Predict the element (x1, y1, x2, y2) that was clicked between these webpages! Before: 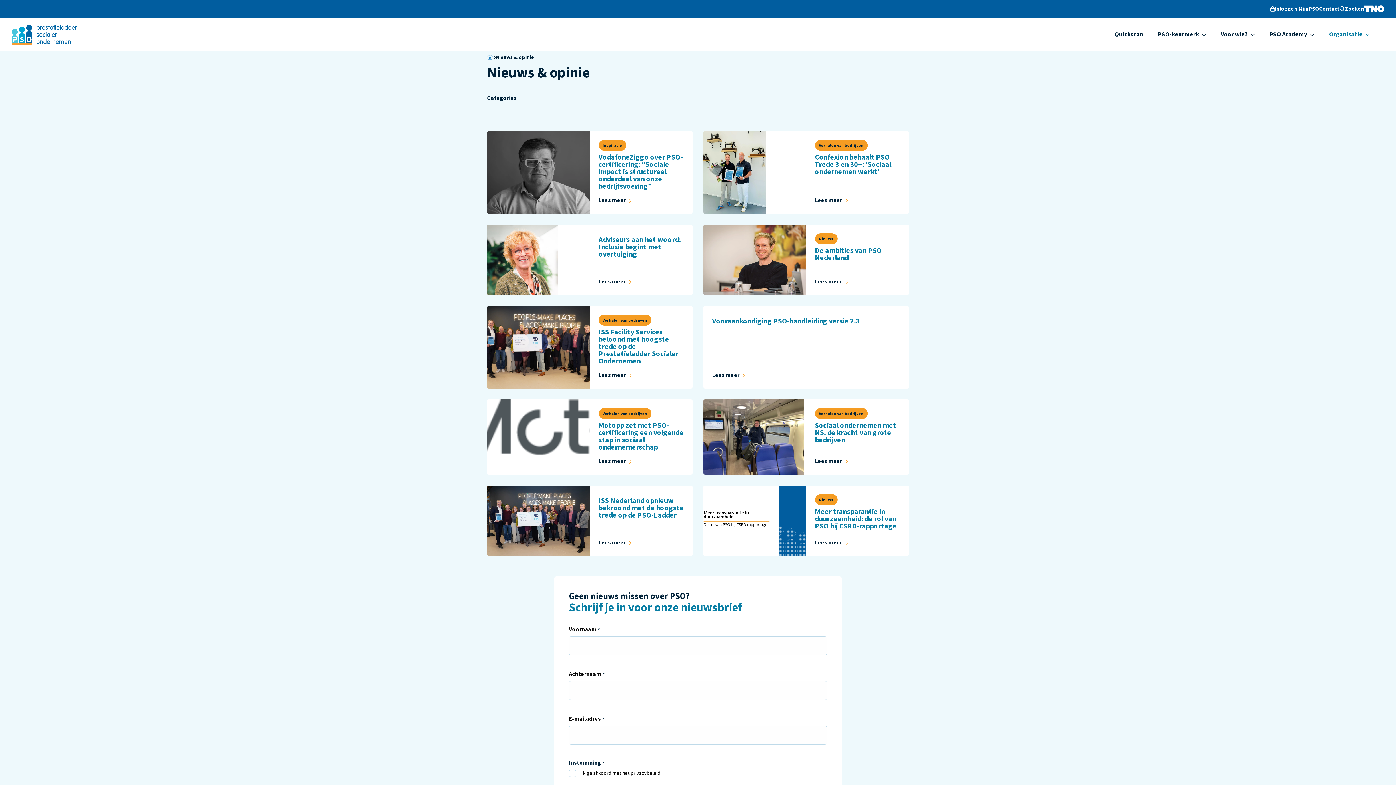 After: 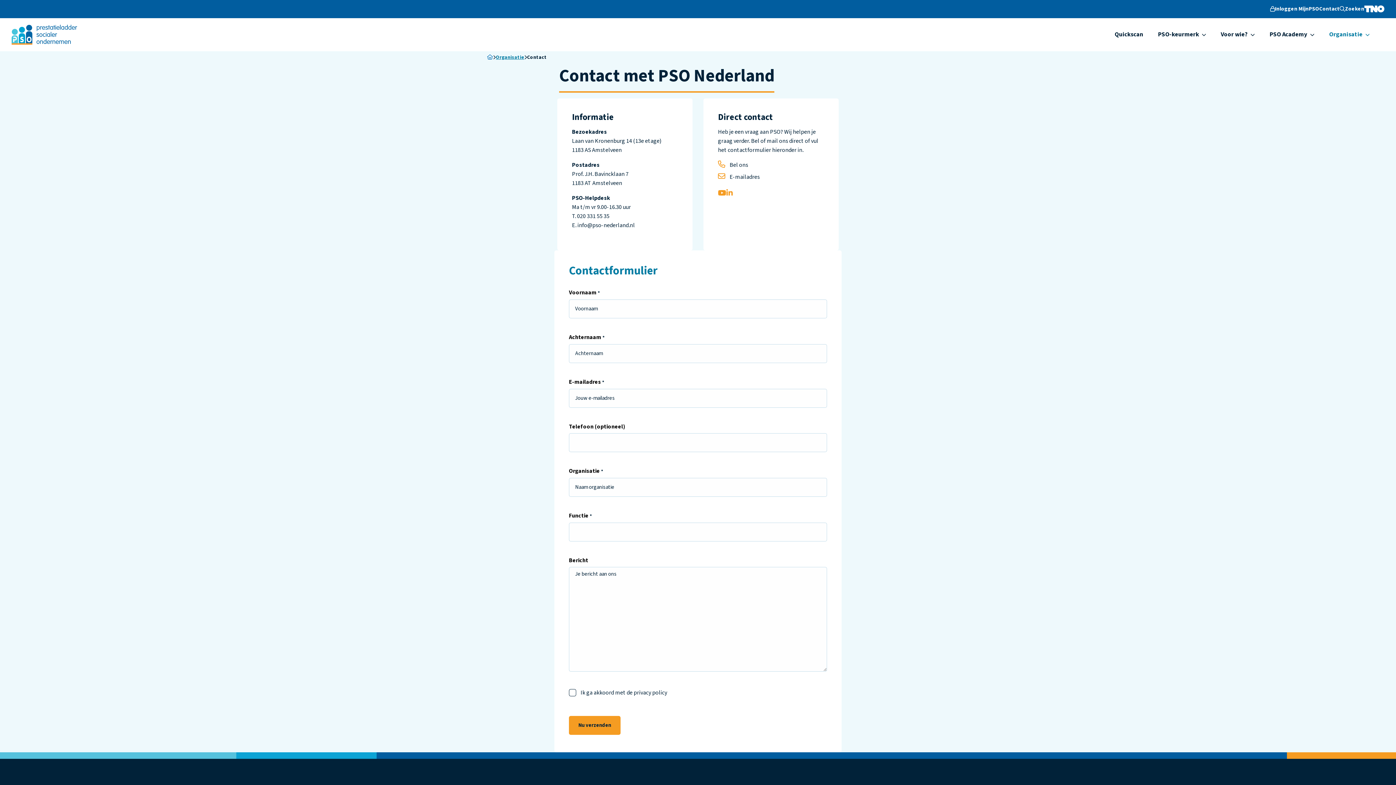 Action: bbox: (1319, 6, 1340, 11) label: Contact